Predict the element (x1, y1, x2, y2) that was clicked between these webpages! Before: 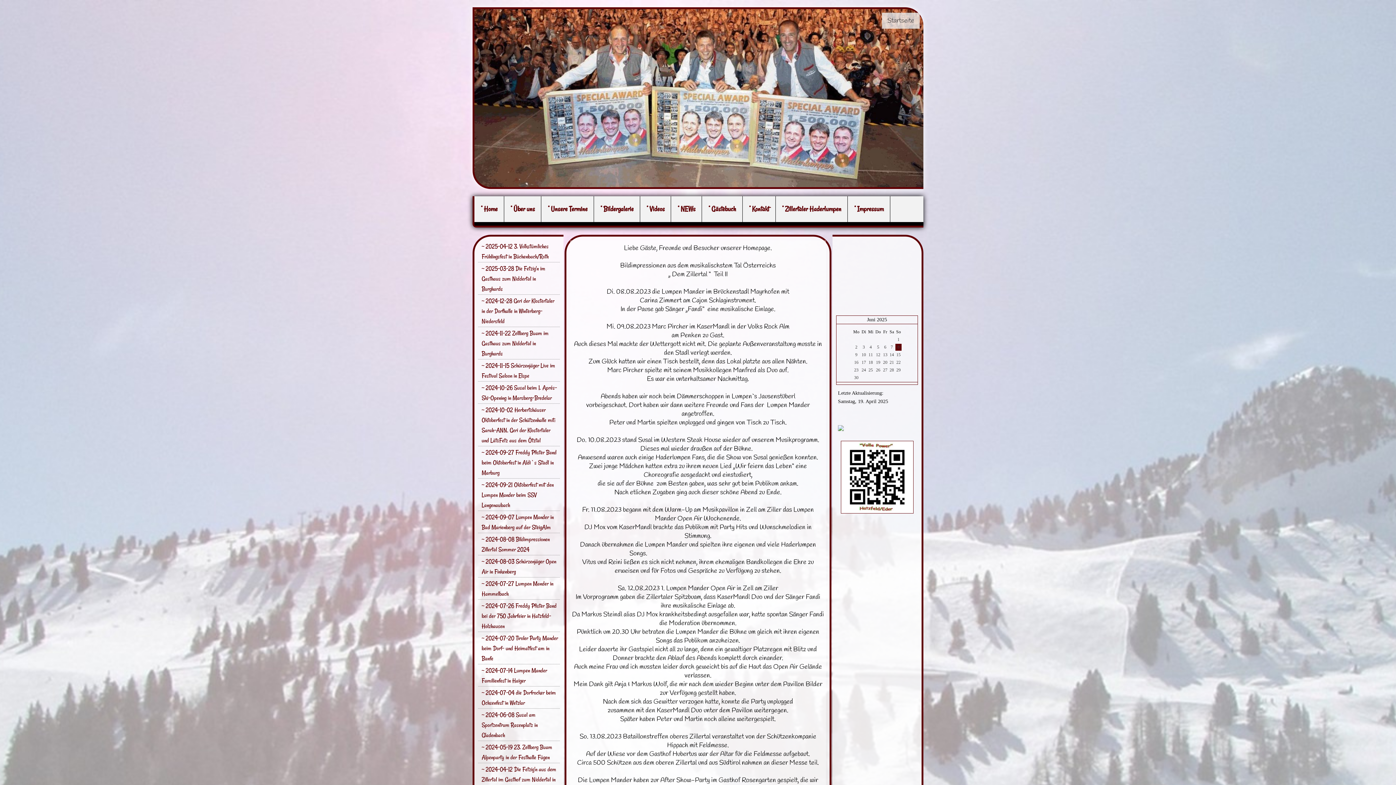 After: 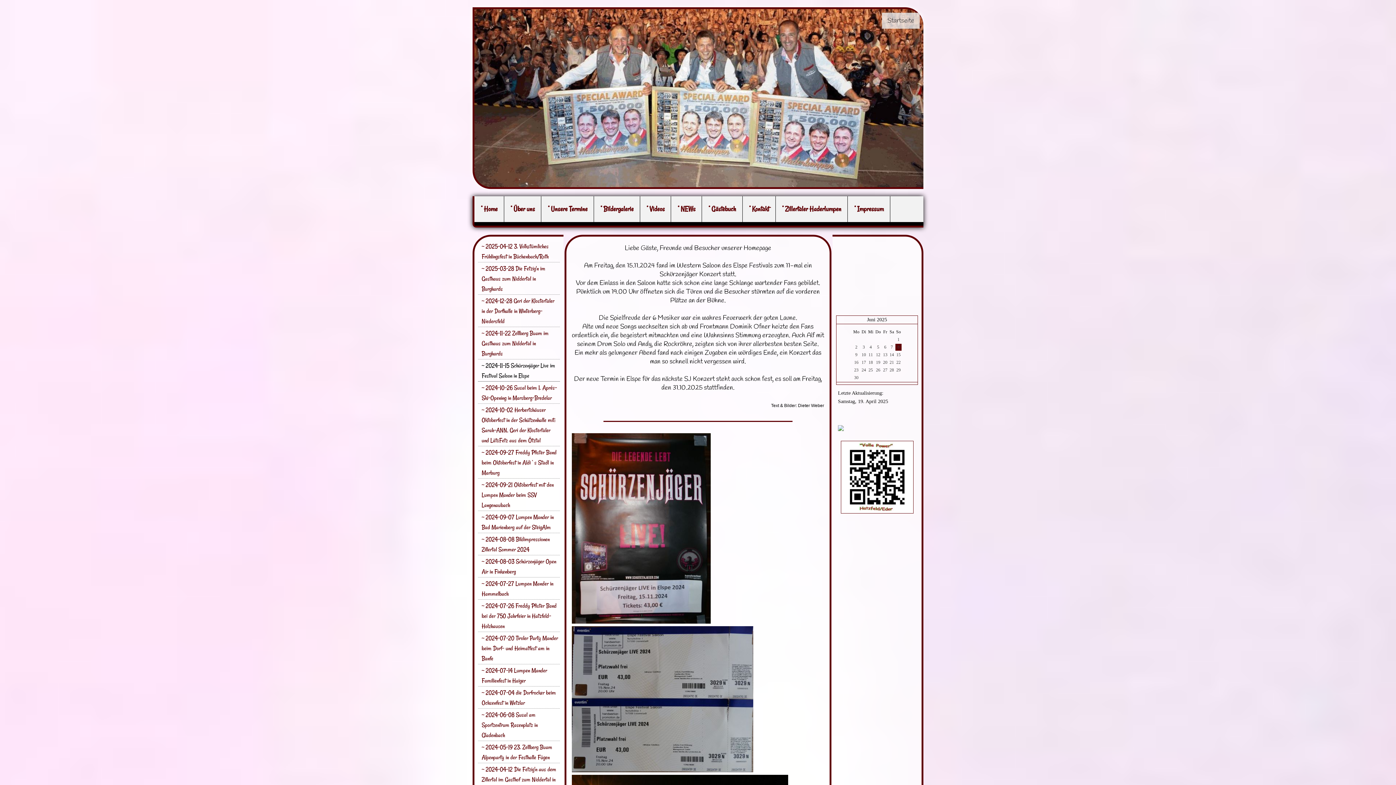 Action: bbox: (478, 360, 560, 381) label: ~ 2024-11-15 Schürzenjäger Live im Festival Saloon in Elspe